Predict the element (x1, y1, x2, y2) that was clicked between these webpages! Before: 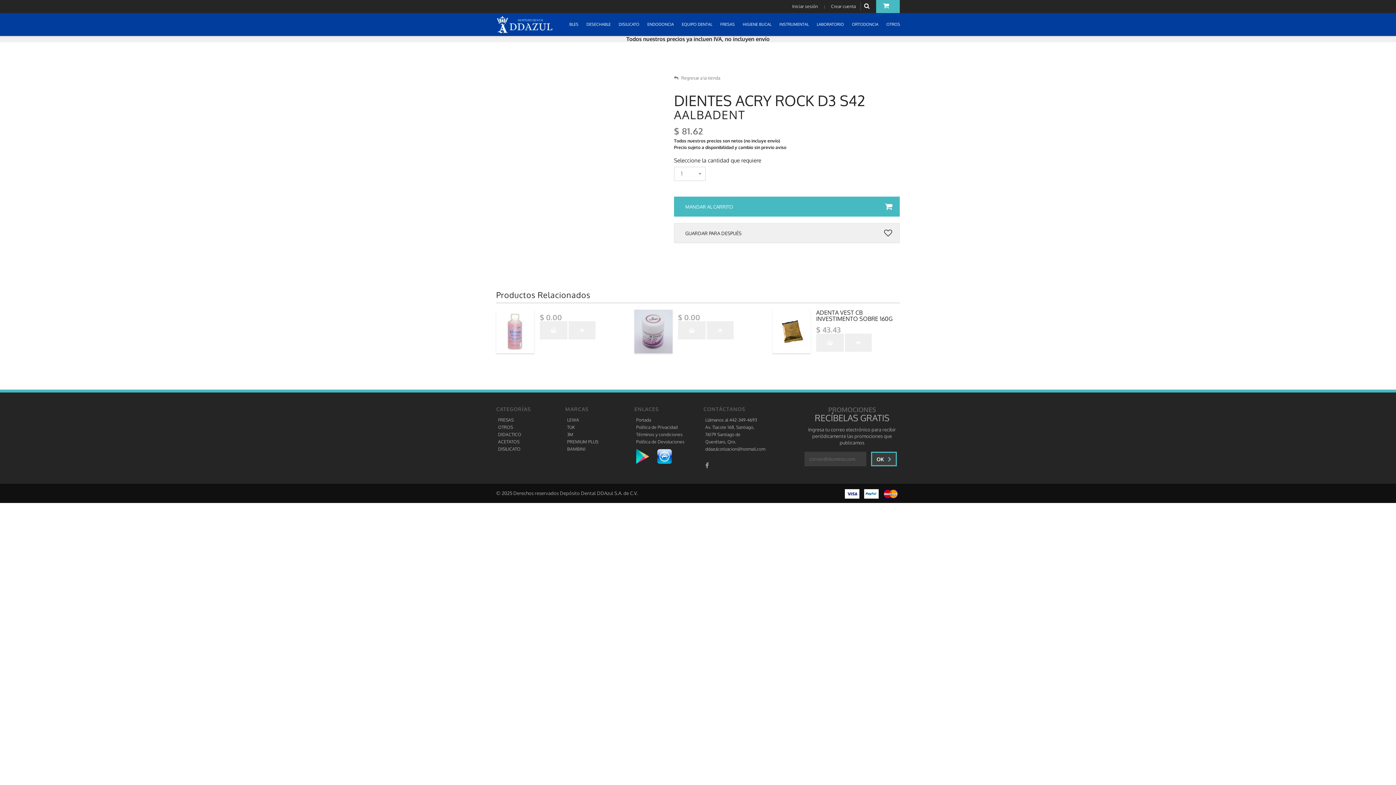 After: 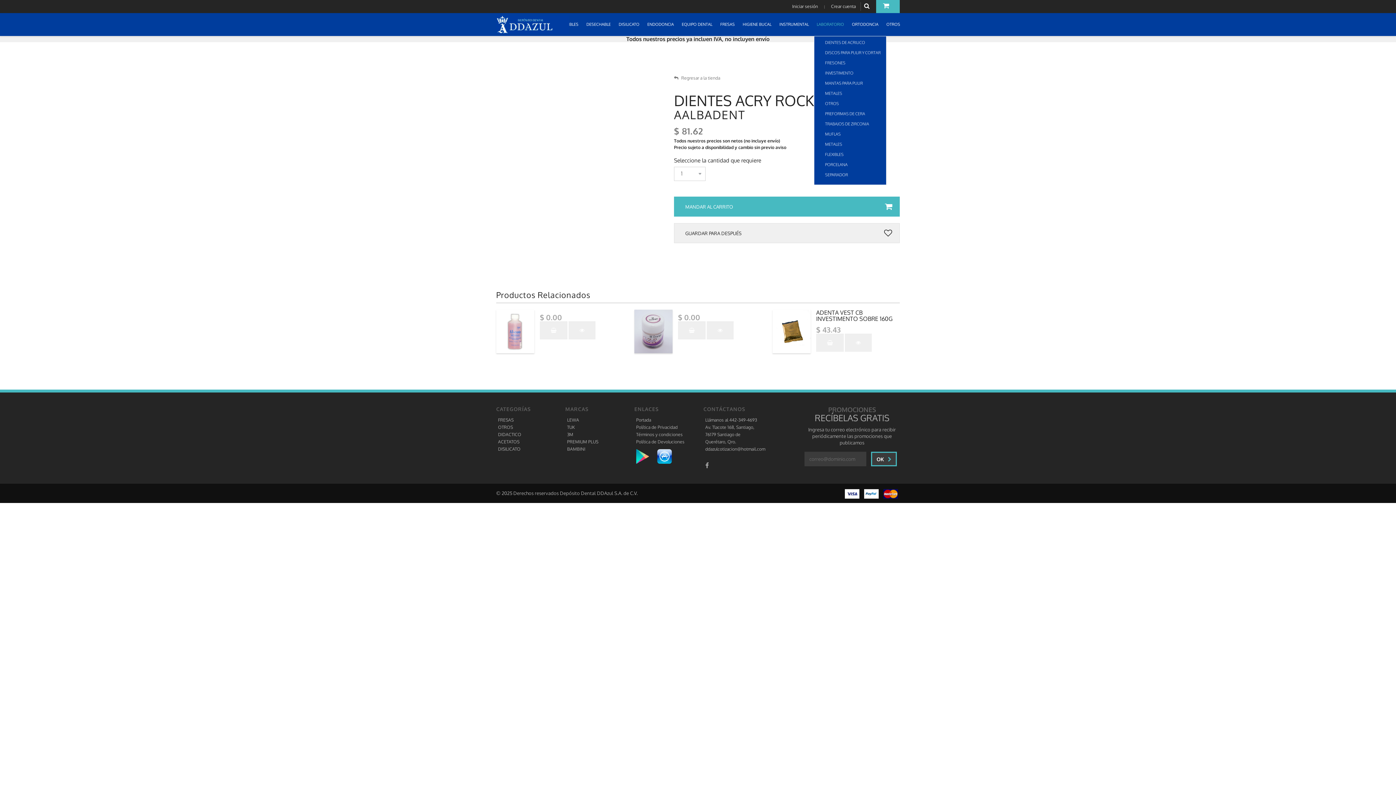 Action: label: LABORATORIO  bbox: (814, 13, 849, 36)